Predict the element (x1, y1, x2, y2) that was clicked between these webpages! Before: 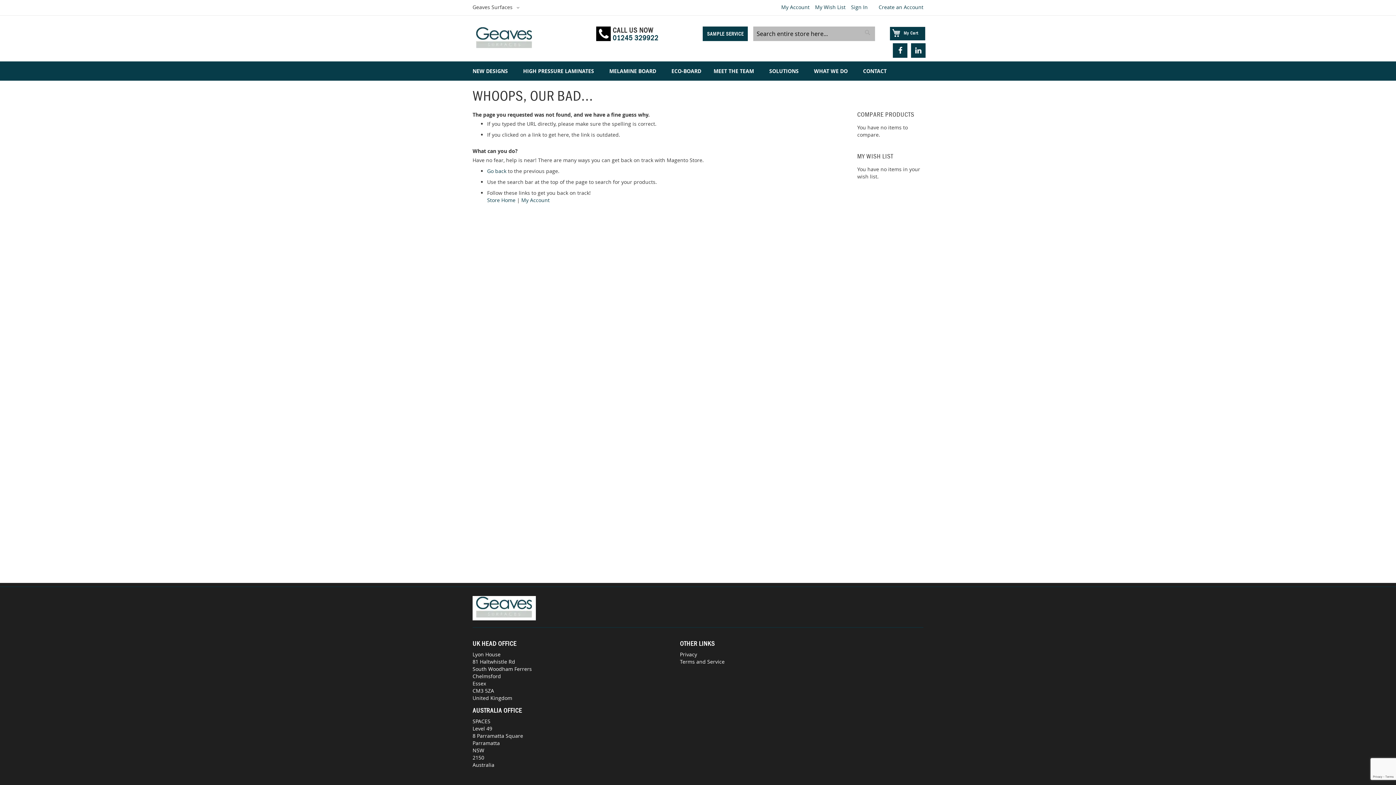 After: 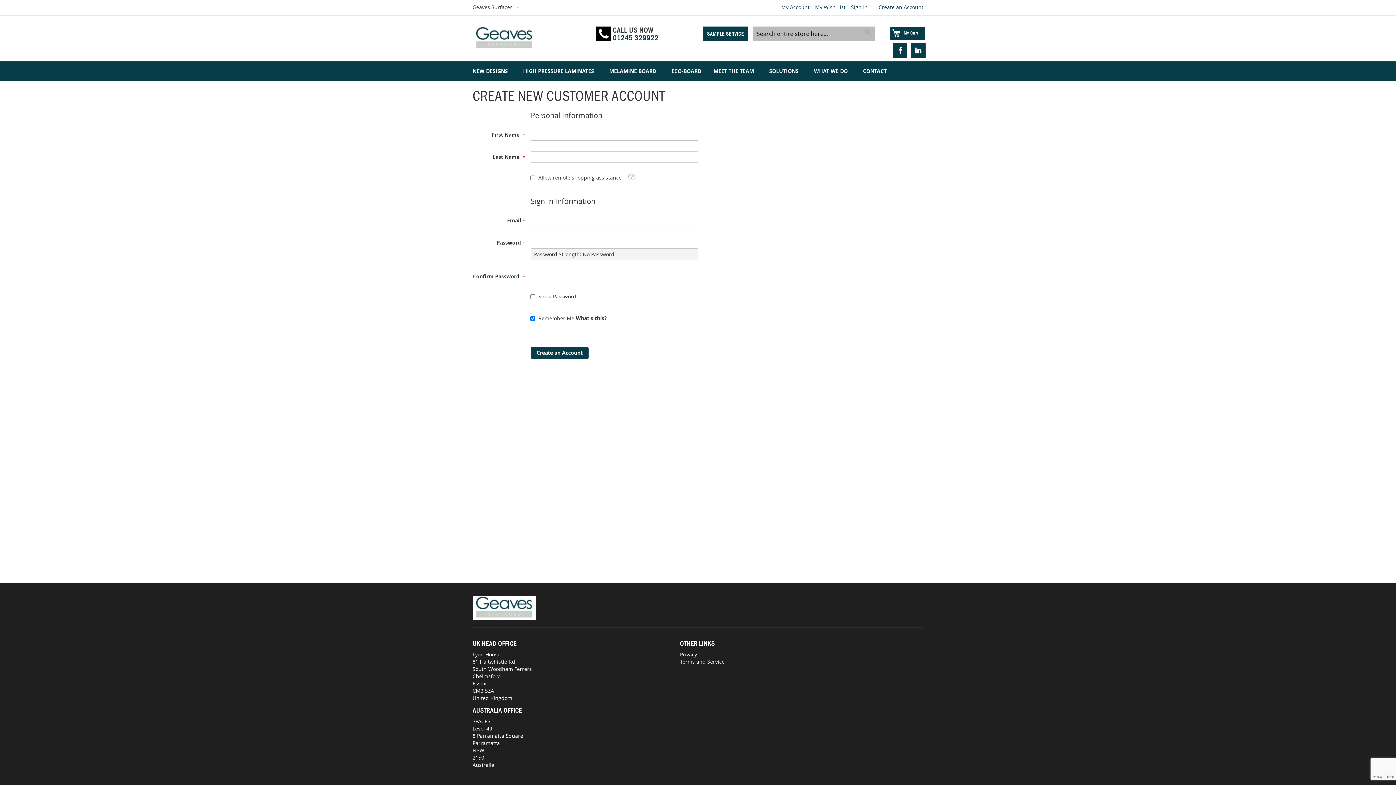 Action: label: Create an Account bbox: (878, 3, 923, 10)